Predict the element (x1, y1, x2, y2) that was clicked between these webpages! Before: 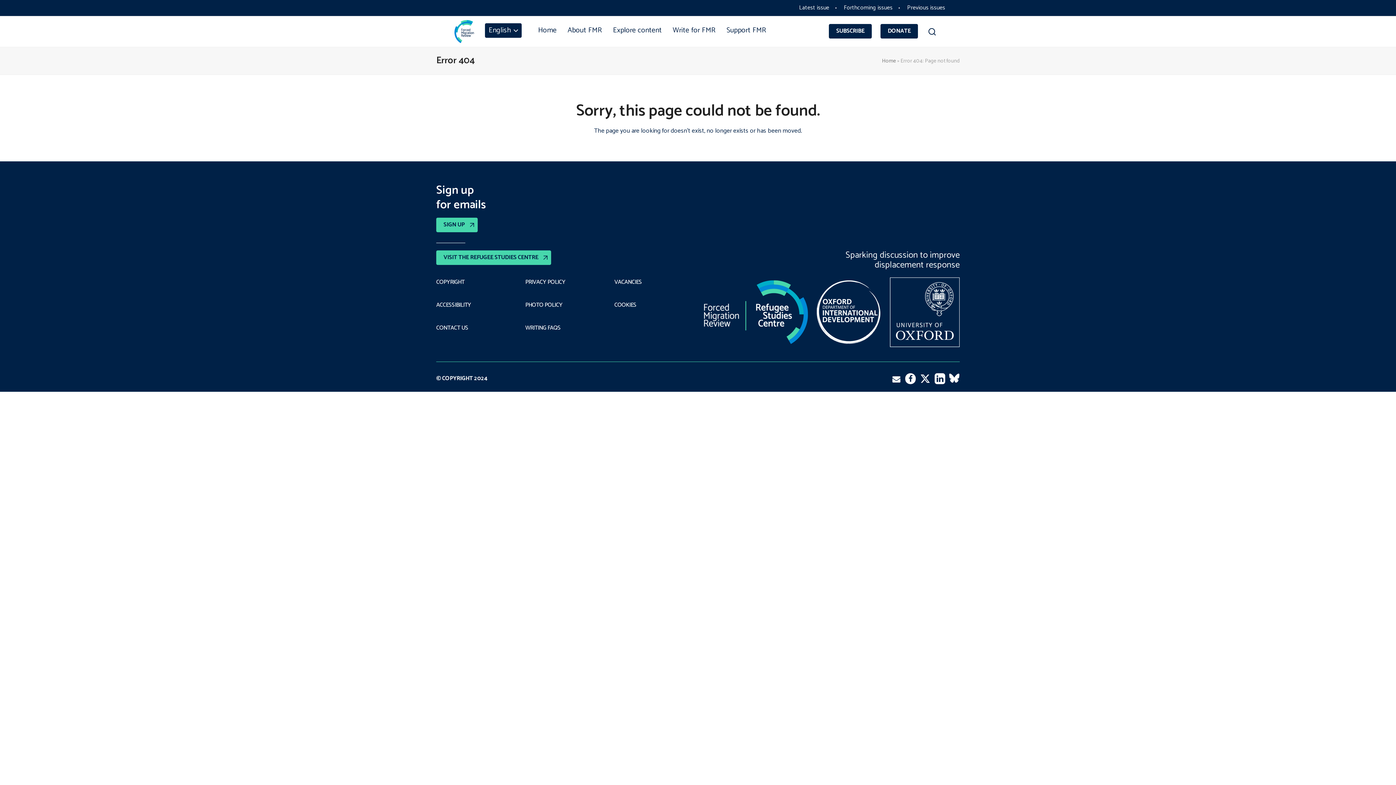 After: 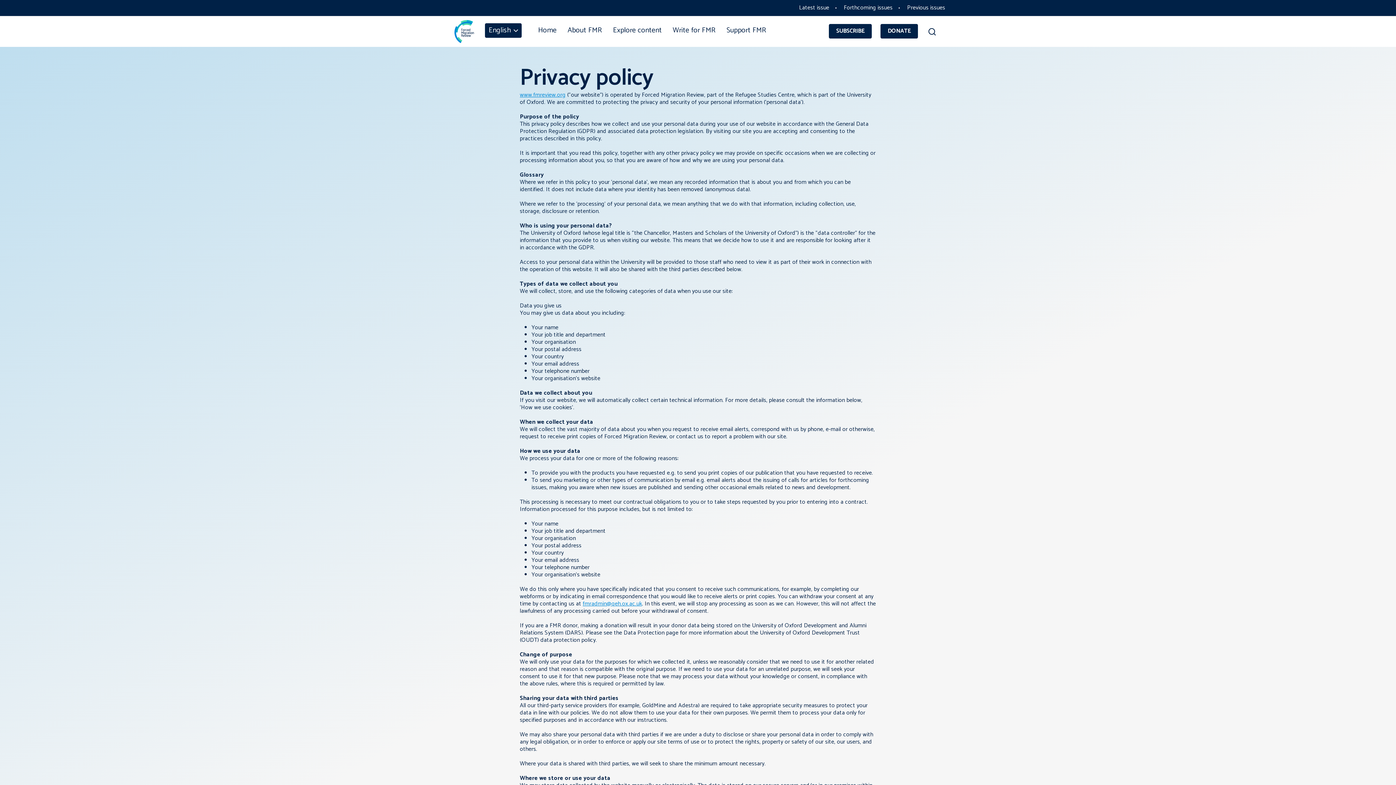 Action: bbox: (525, 279, 565, 285) label: PRIVACY POLICY